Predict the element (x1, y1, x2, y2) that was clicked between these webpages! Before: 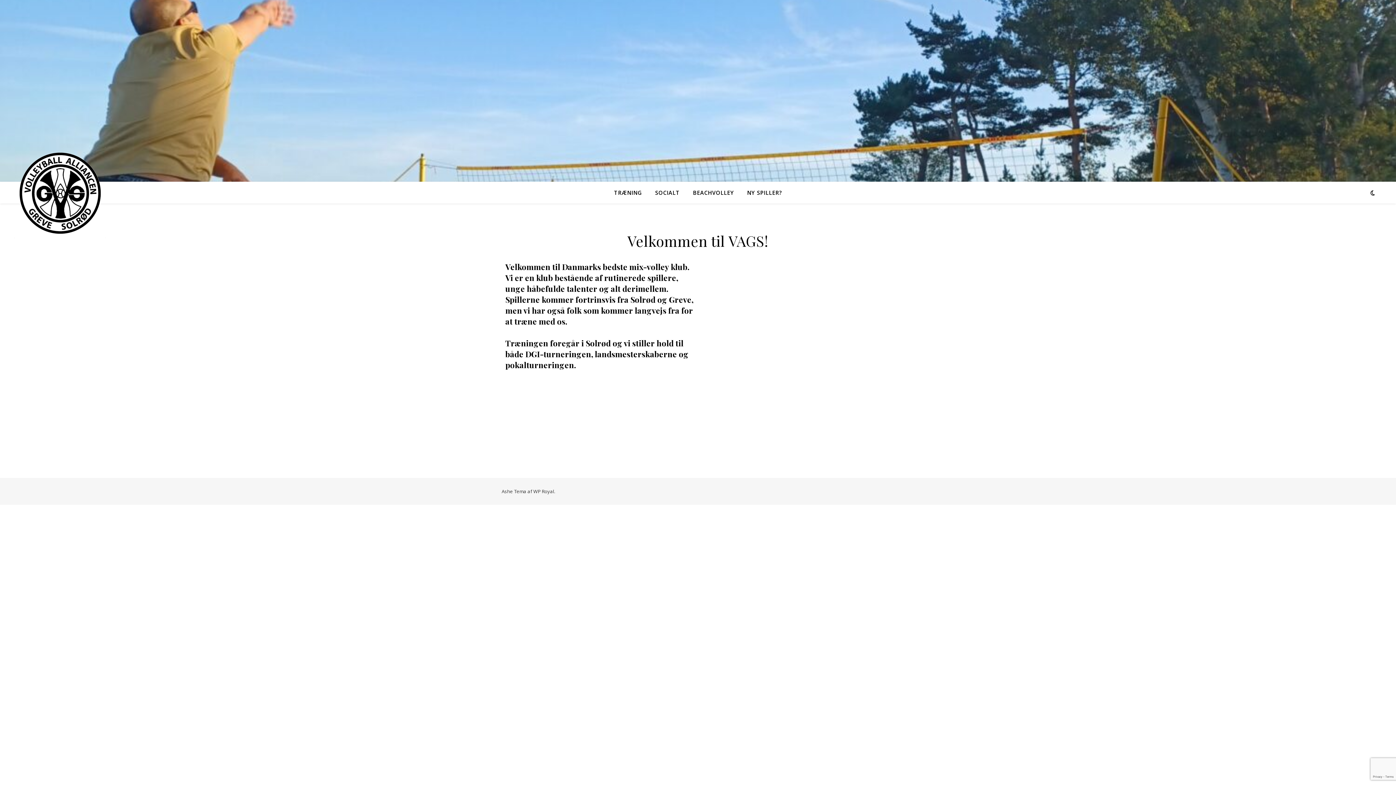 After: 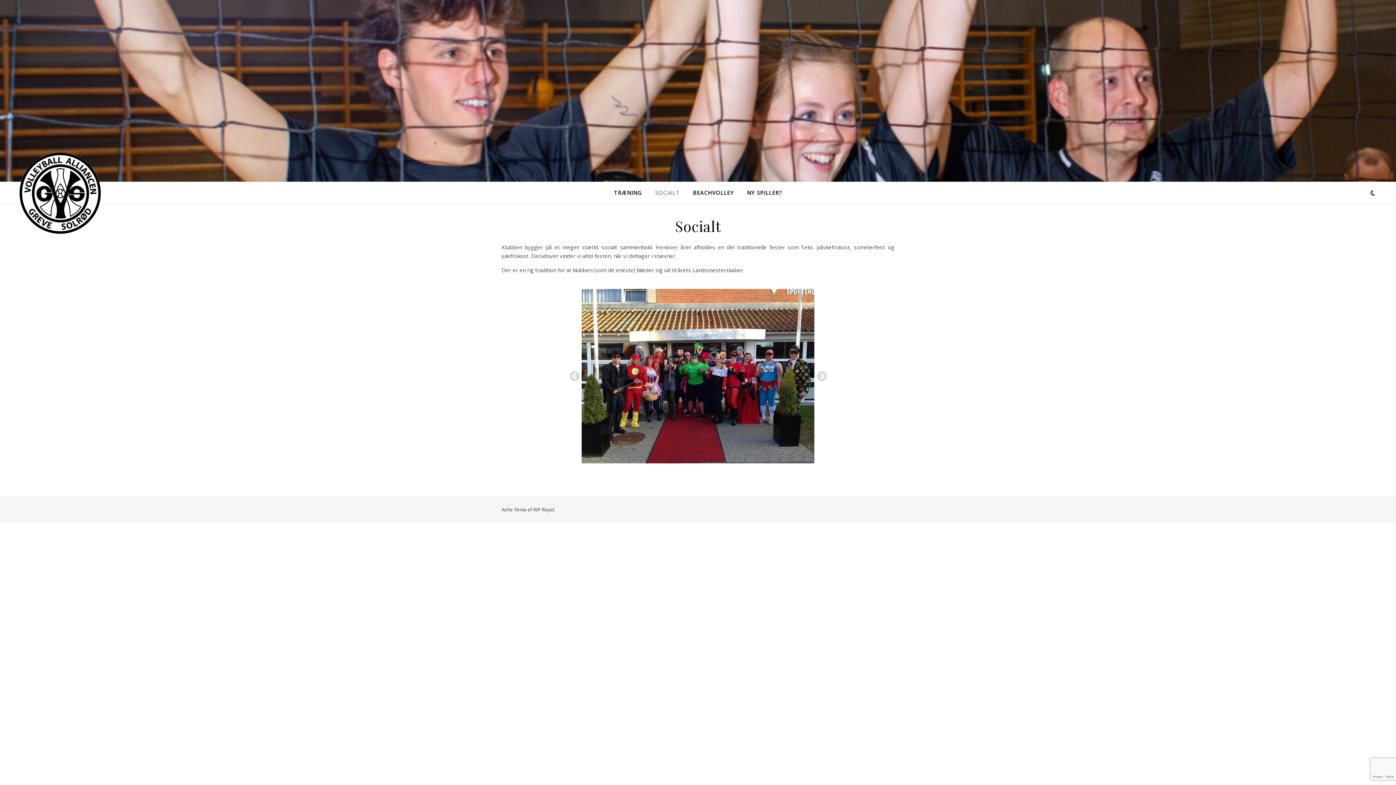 Action: bbox: (649, 181, 685, 203) label: SOCIALT